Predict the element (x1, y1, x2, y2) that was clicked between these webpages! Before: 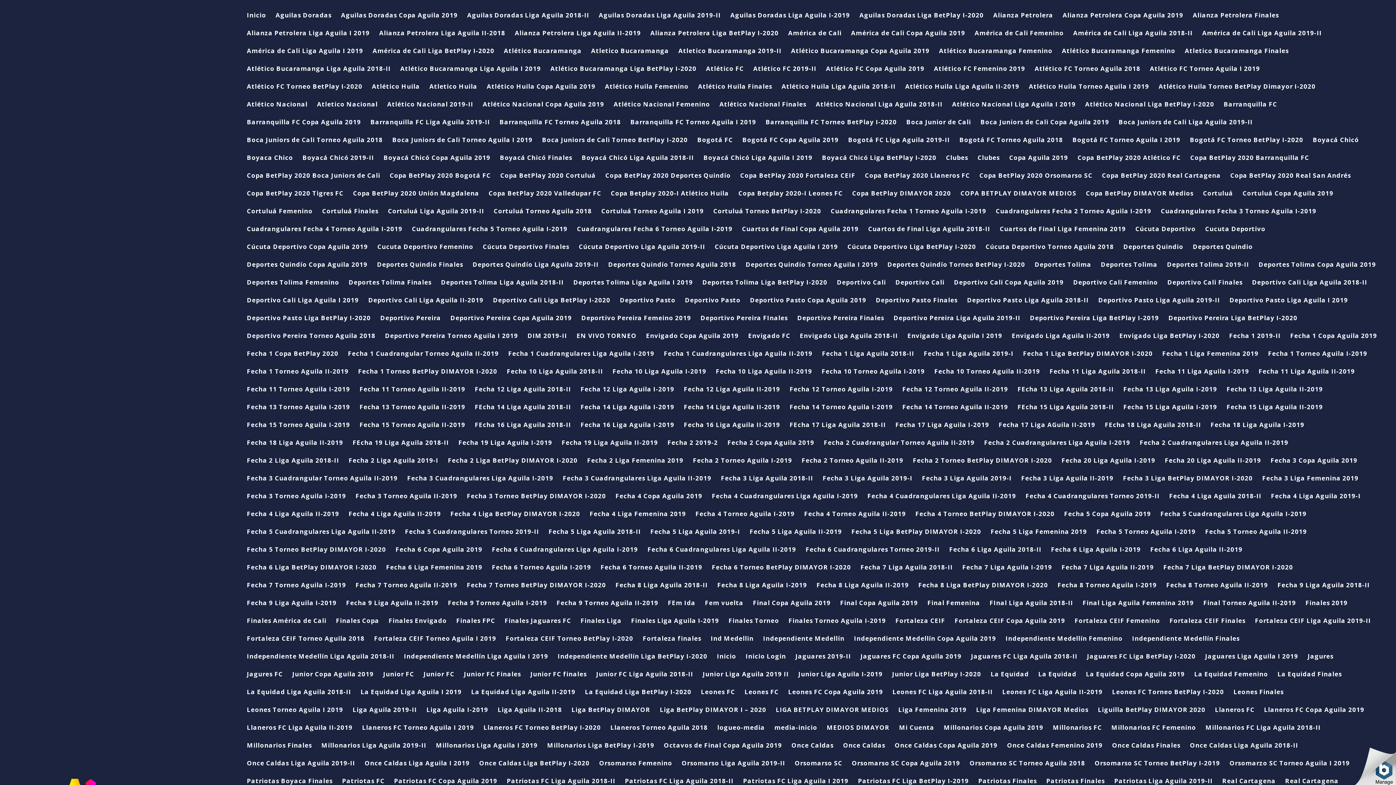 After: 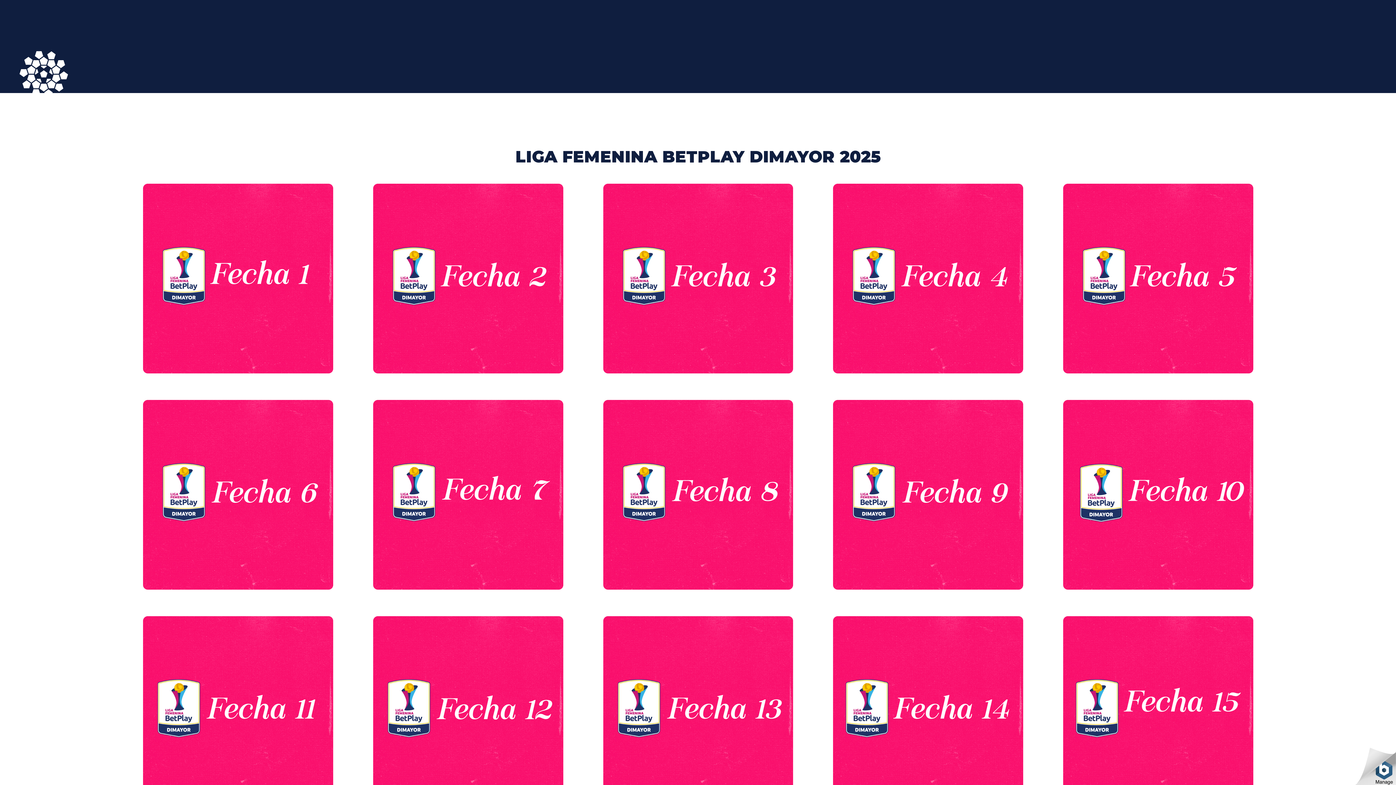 Action: bbox: (976, 707, 1088, 725) label: Liga Femenina DIMAYOR Medios